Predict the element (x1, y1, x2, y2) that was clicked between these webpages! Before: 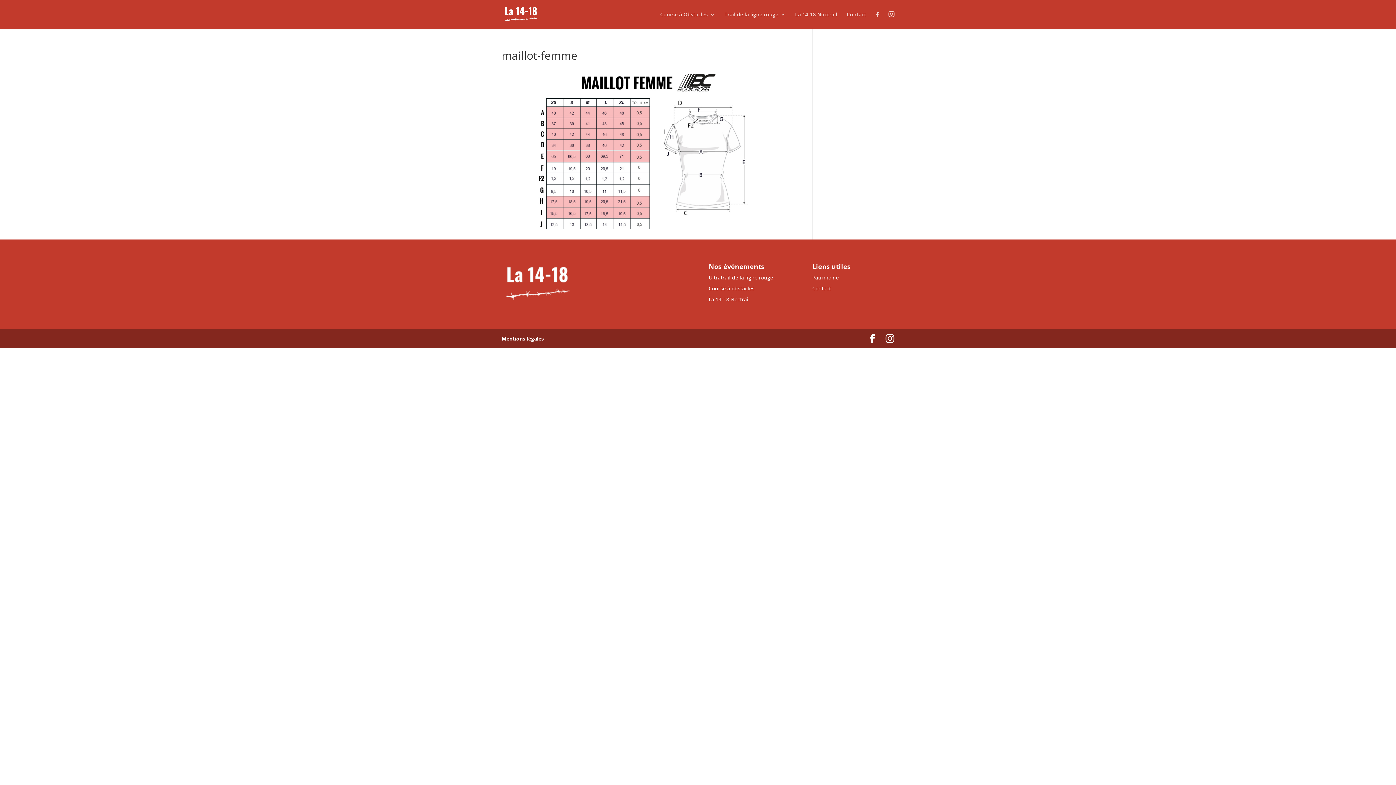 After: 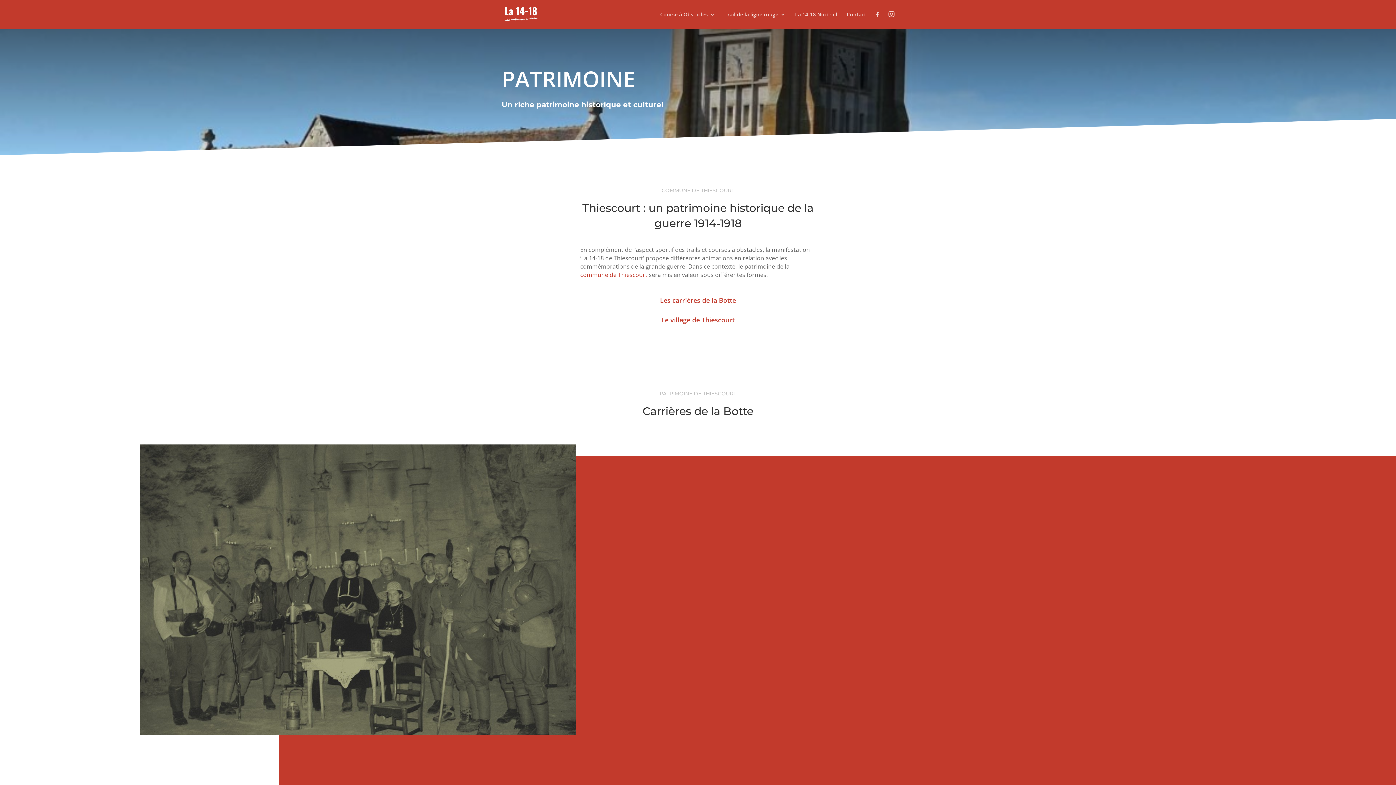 Action: bbox: (812, 274, 839, 281) label: Patrimoine